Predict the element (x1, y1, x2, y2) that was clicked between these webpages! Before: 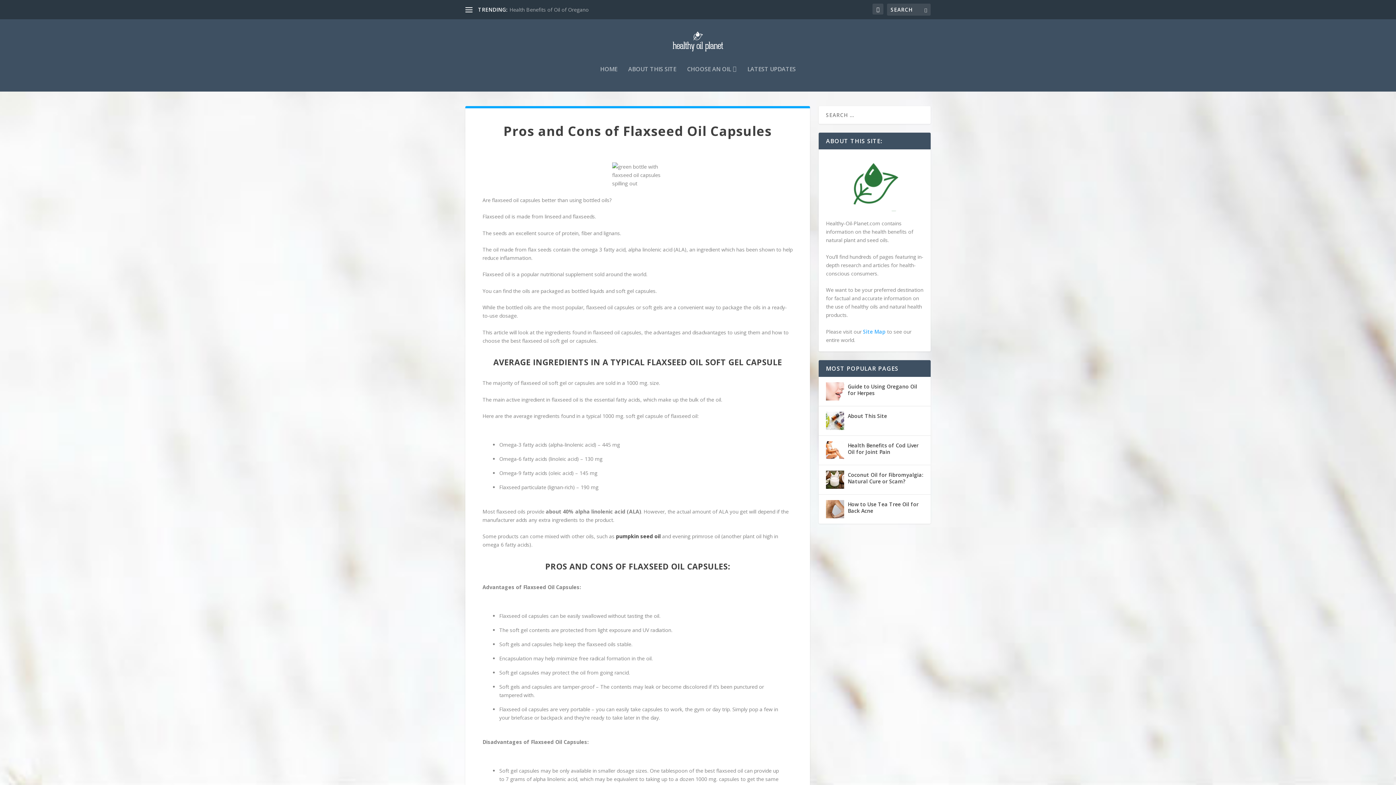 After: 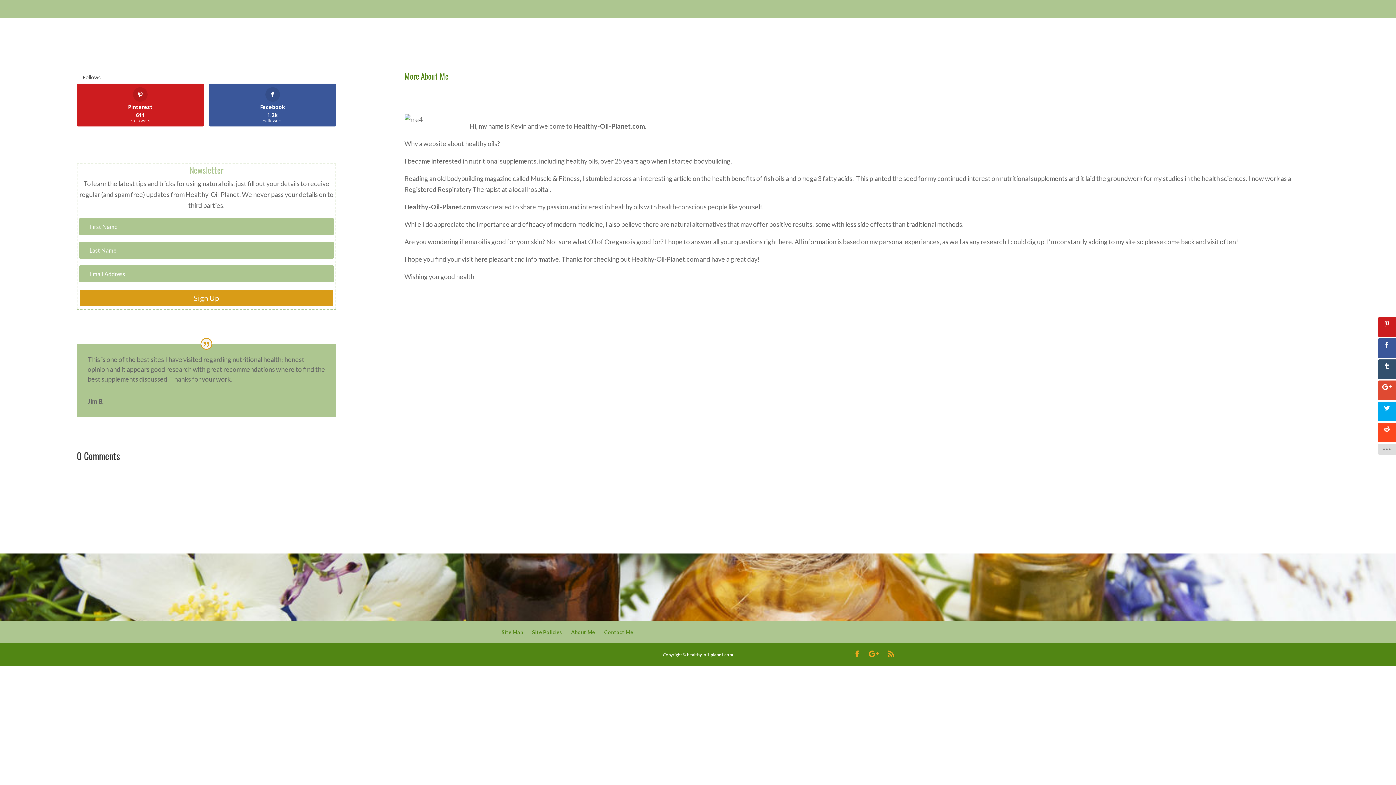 Action: bbox: (826, 411, 844, 430)